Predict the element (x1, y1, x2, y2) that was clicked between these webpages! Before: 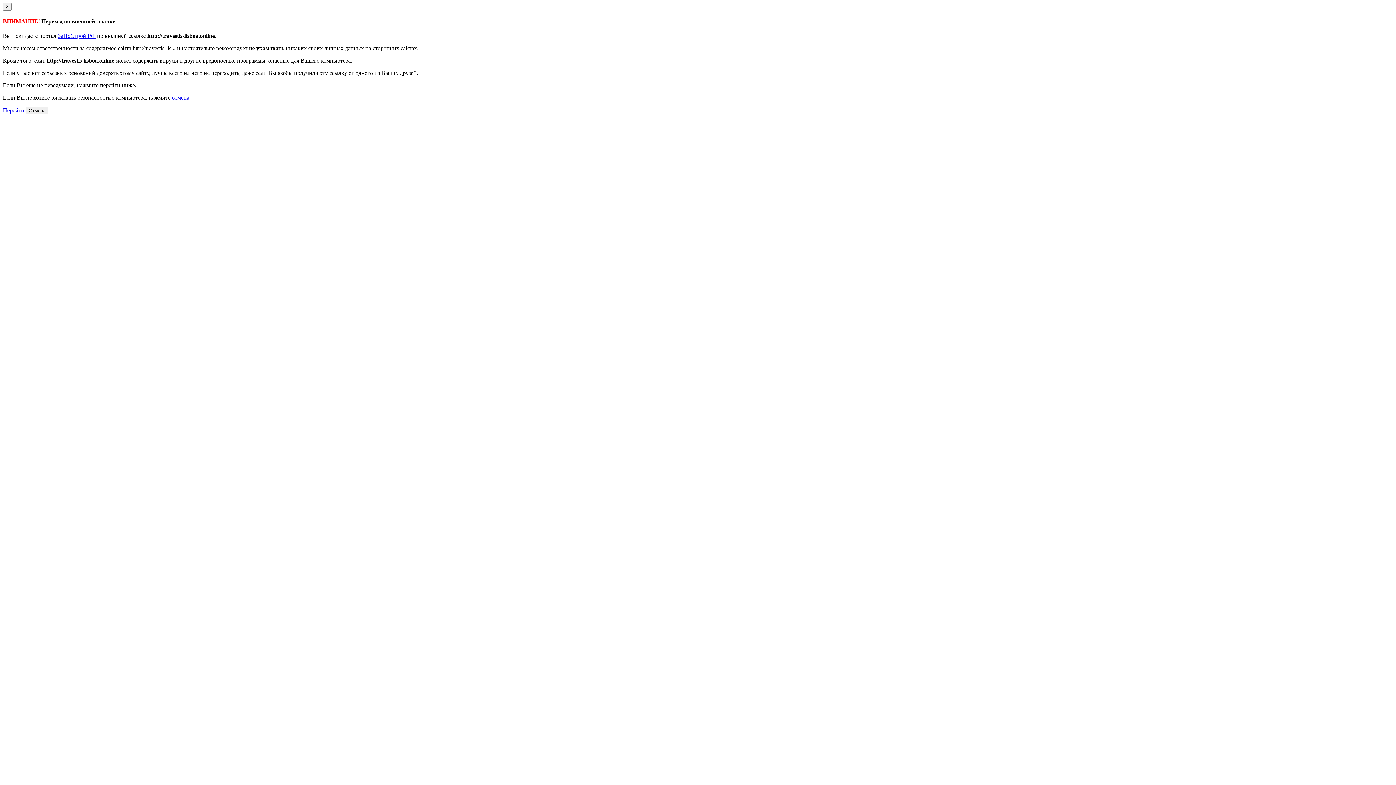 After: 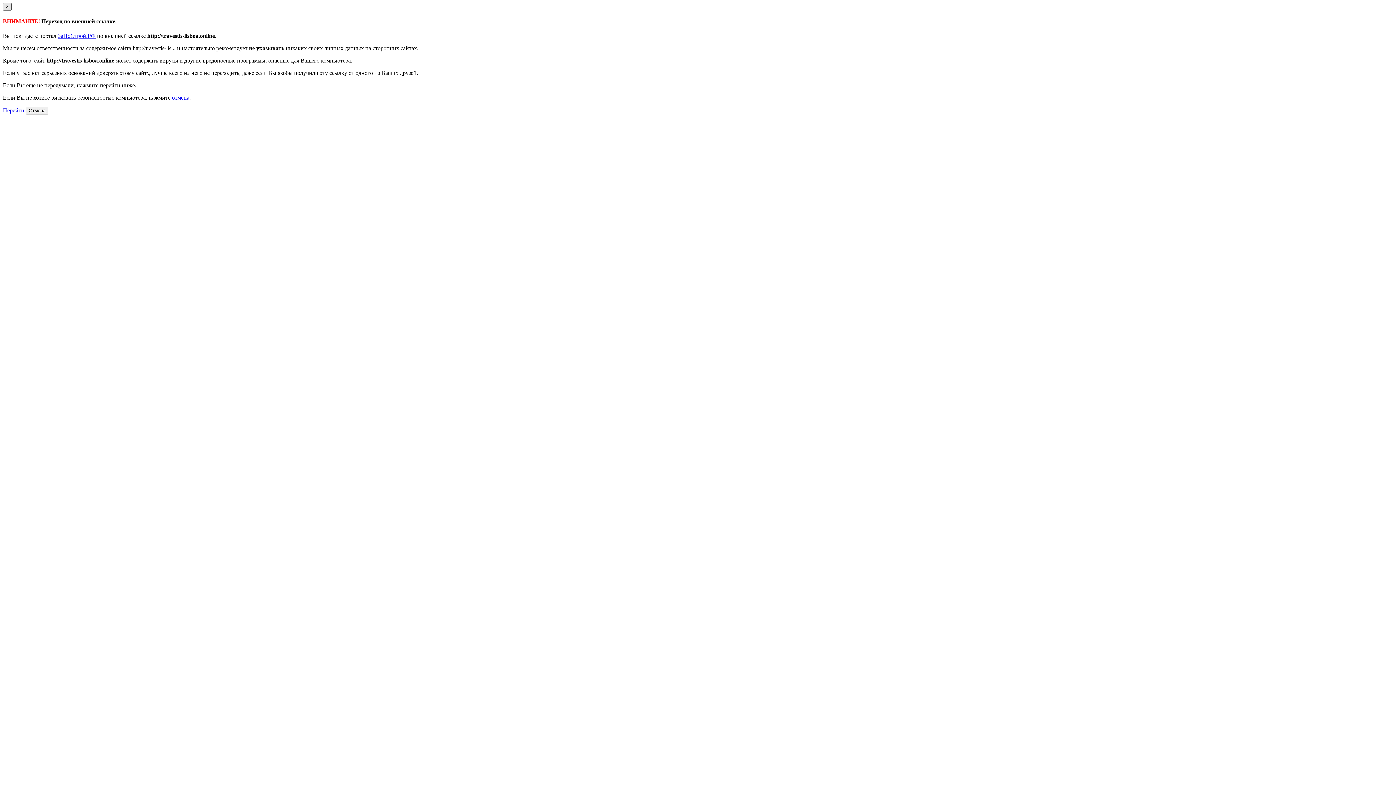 Action: label: × bbox: (2, 2, 11, 10)